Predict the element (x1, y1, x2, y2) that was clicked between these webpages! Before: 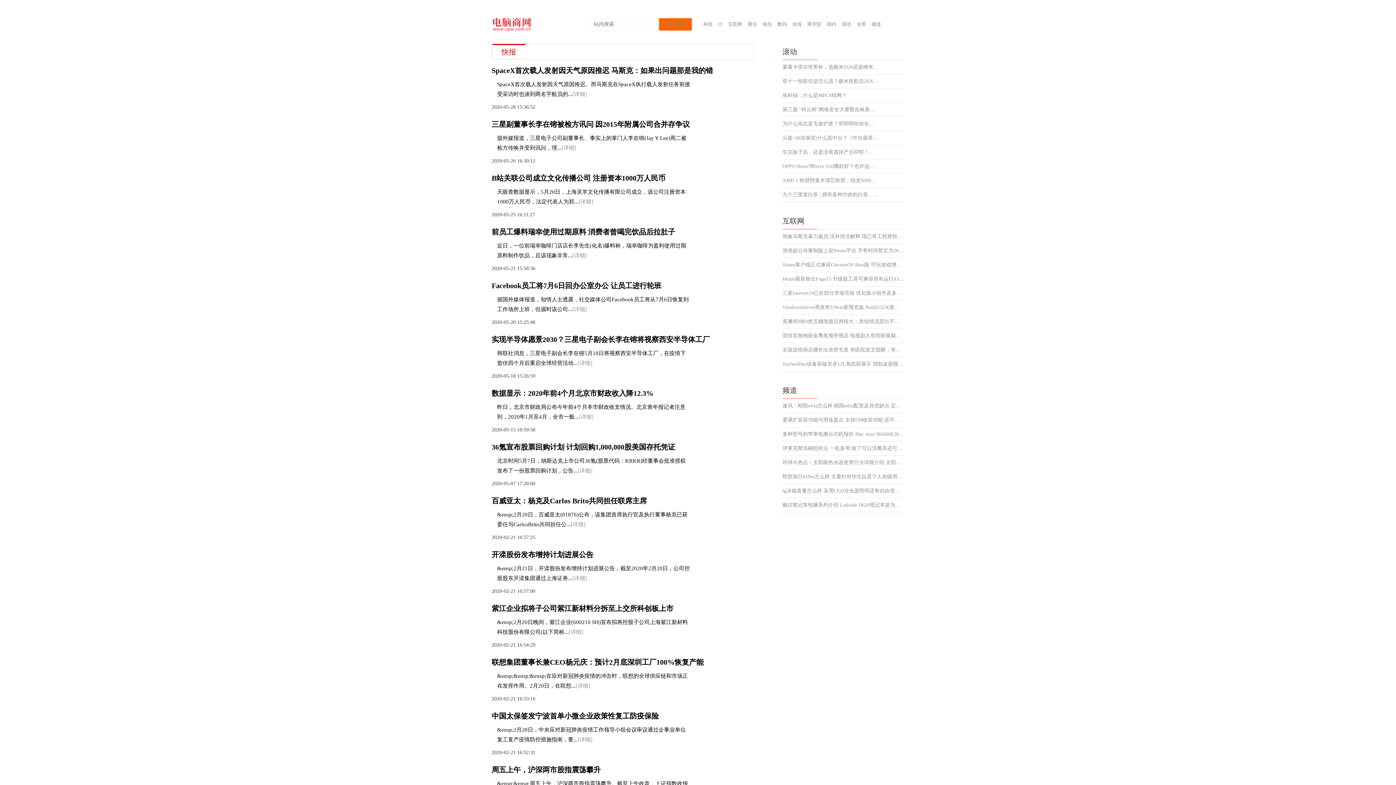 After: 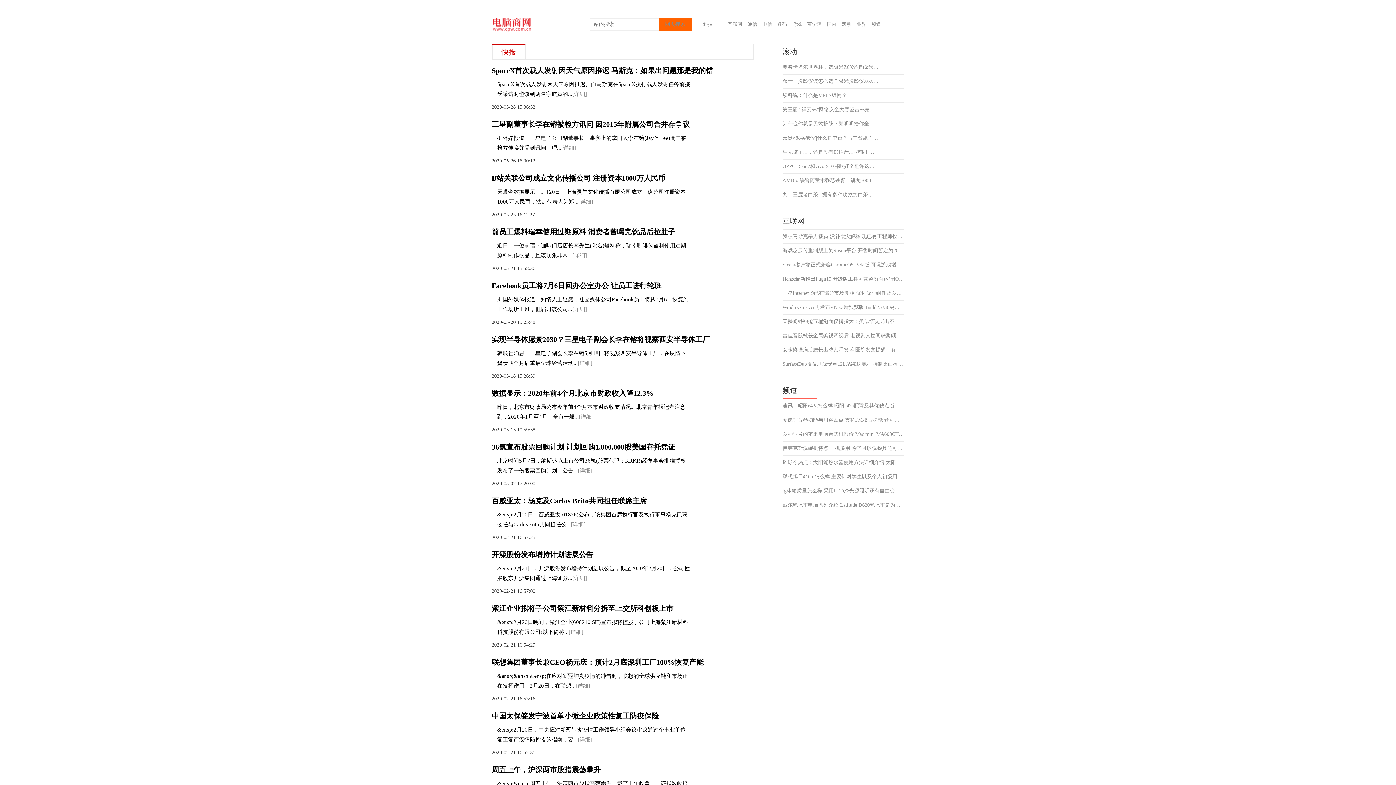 Action: bbox: (762, 21, 772, 26) label: 电信